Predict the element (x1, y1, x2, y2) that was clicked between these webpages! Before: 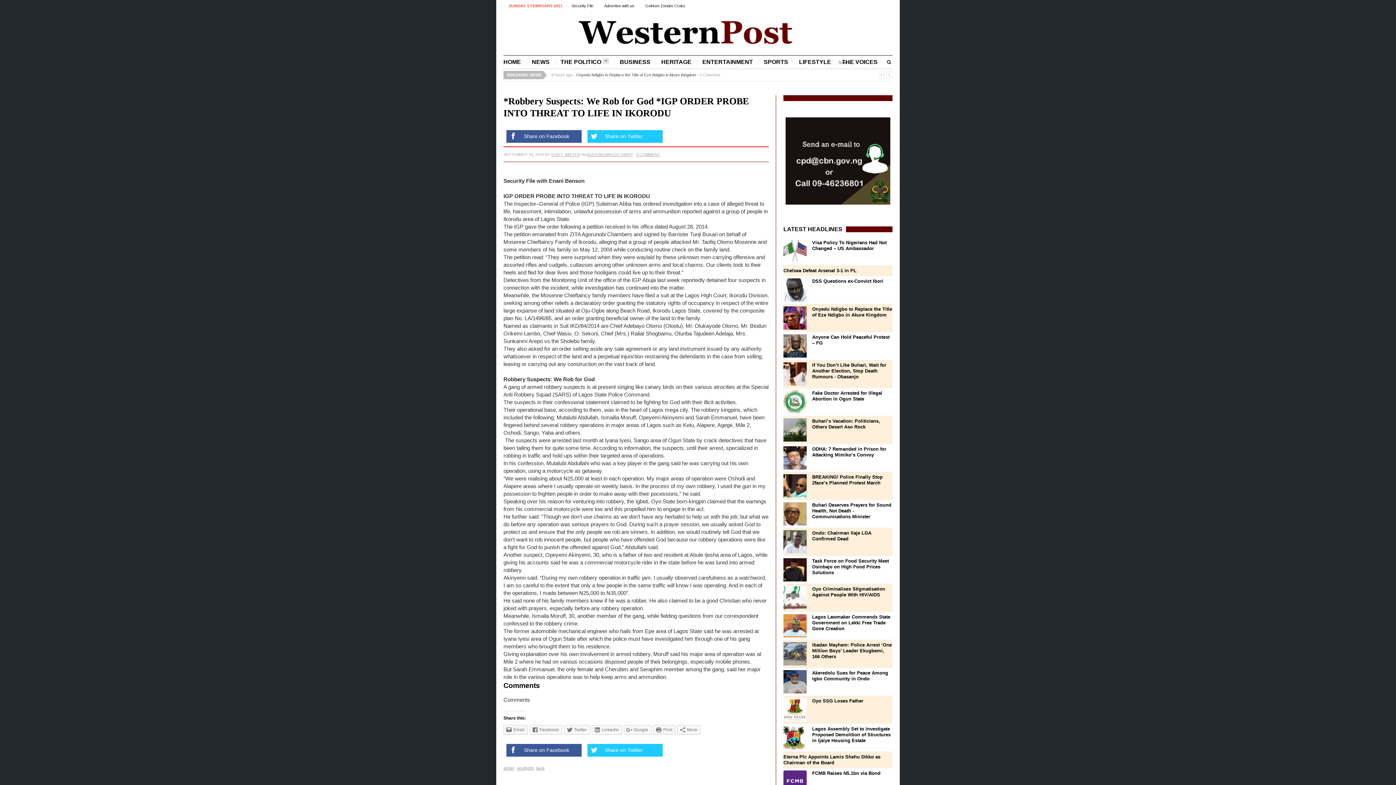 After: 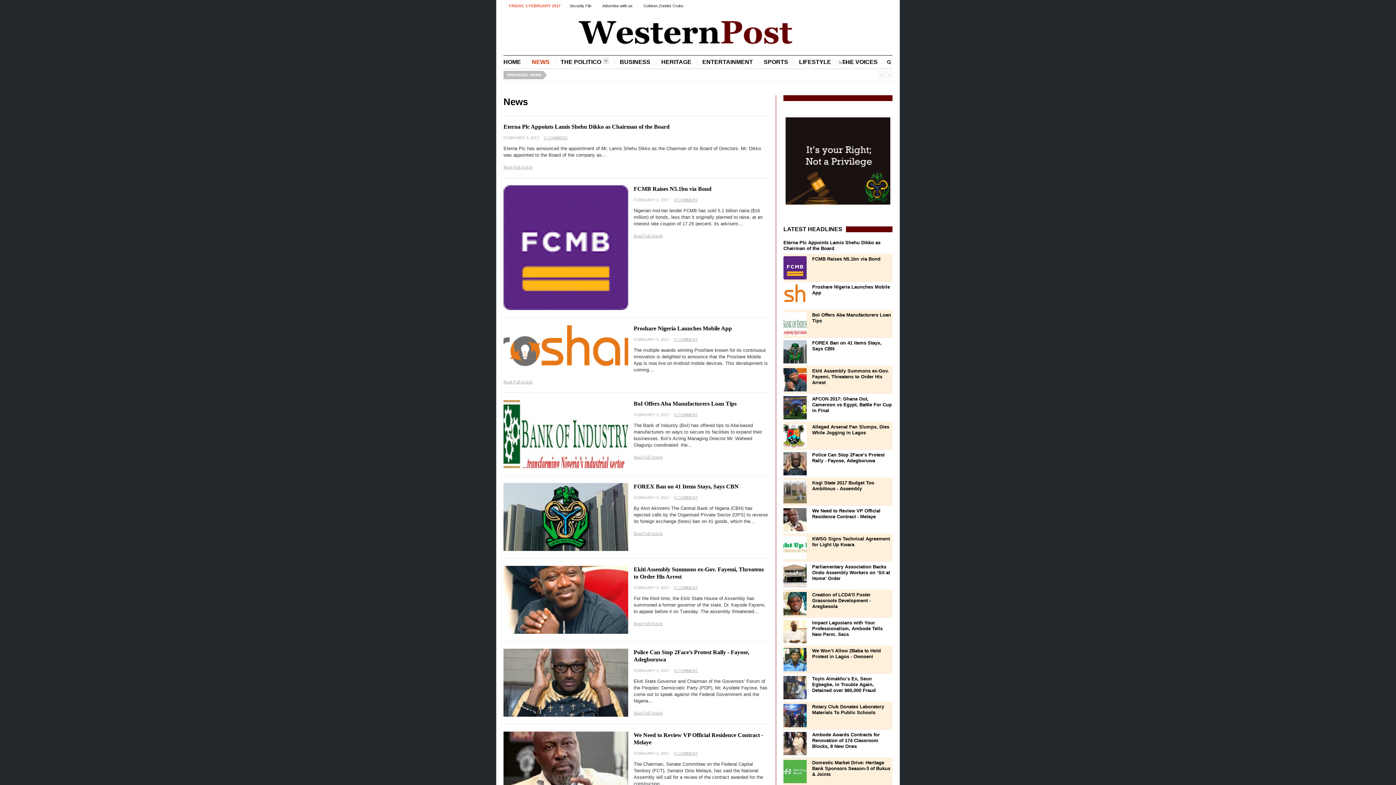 Action: label: NEWS bbox: (526, 58, 555, 65)